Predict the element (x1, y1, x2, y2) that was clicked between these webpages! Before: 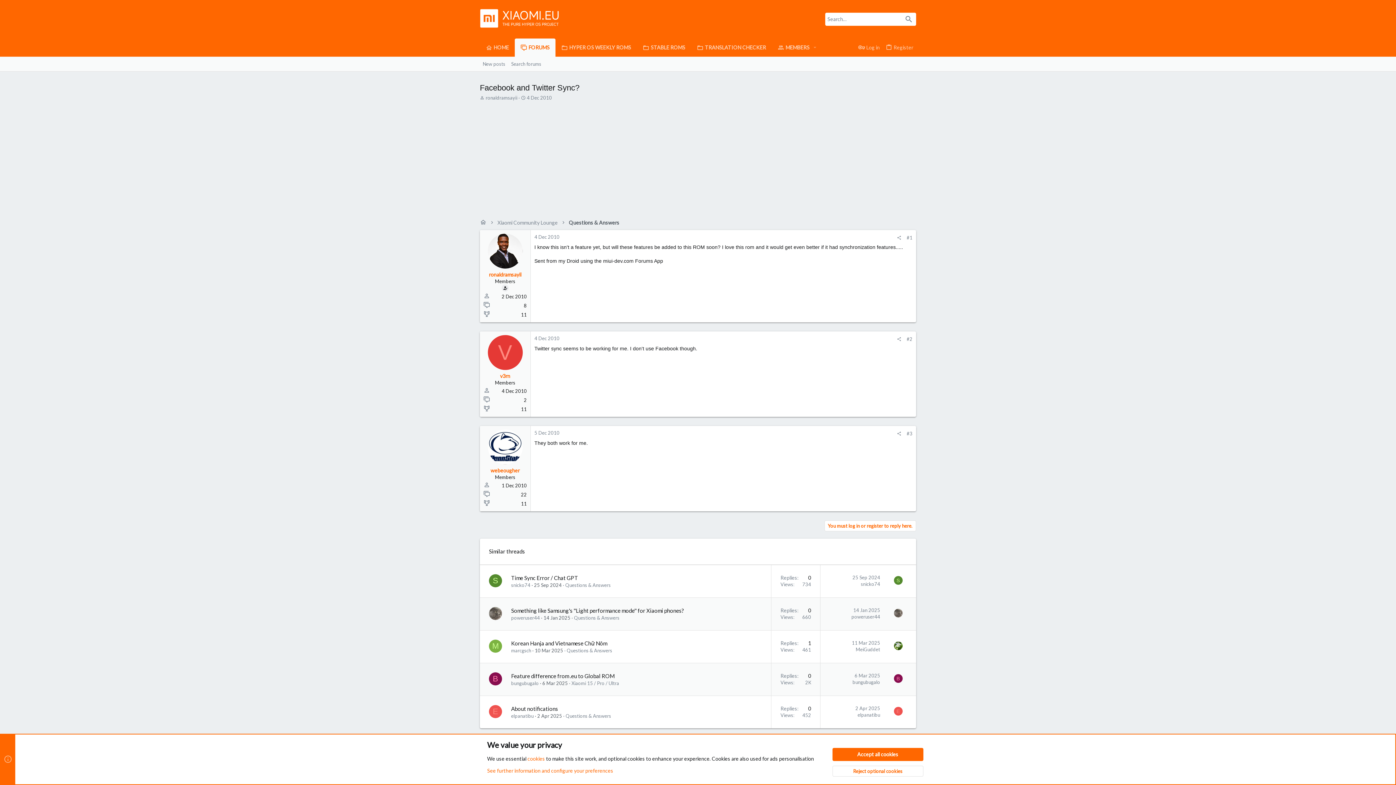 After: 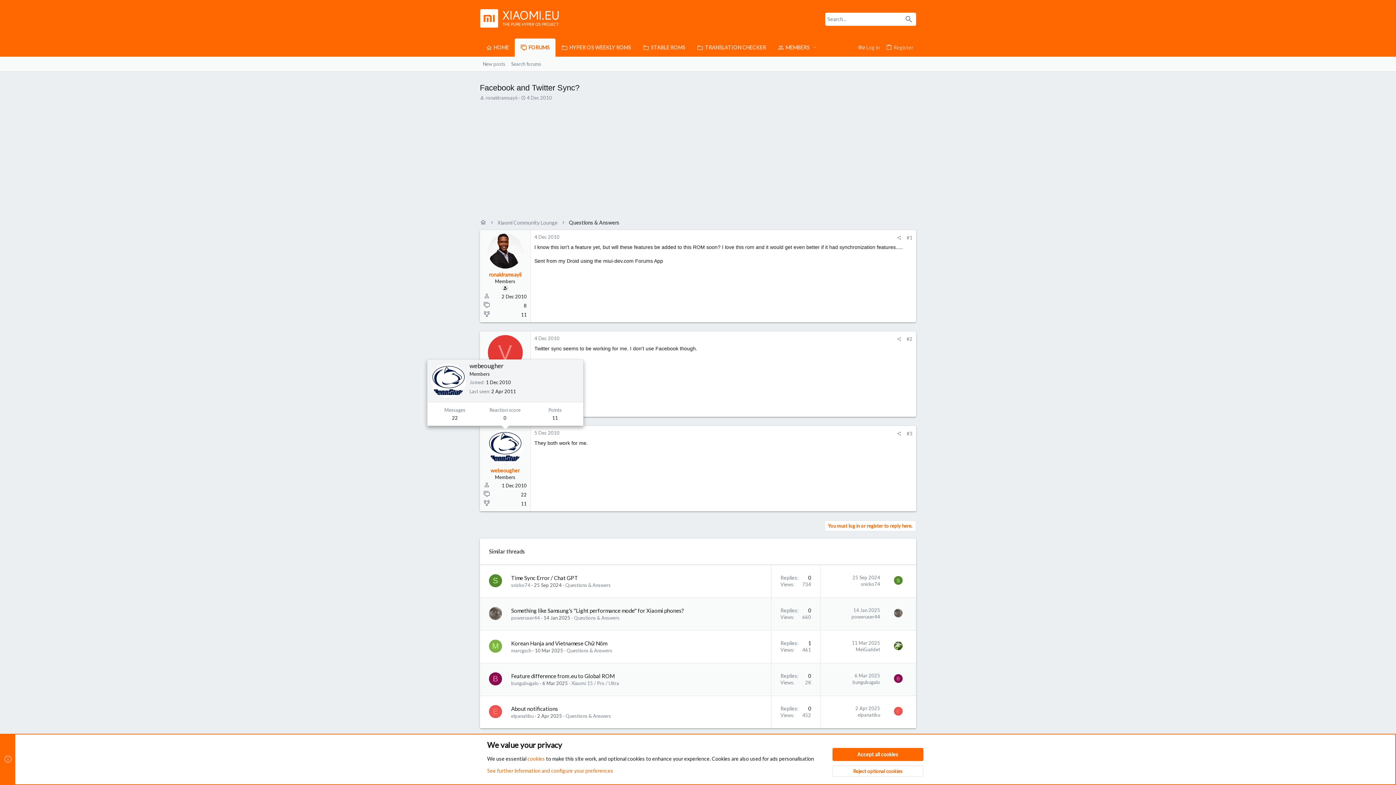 Action: bbox: (487, 429, 522, 464)